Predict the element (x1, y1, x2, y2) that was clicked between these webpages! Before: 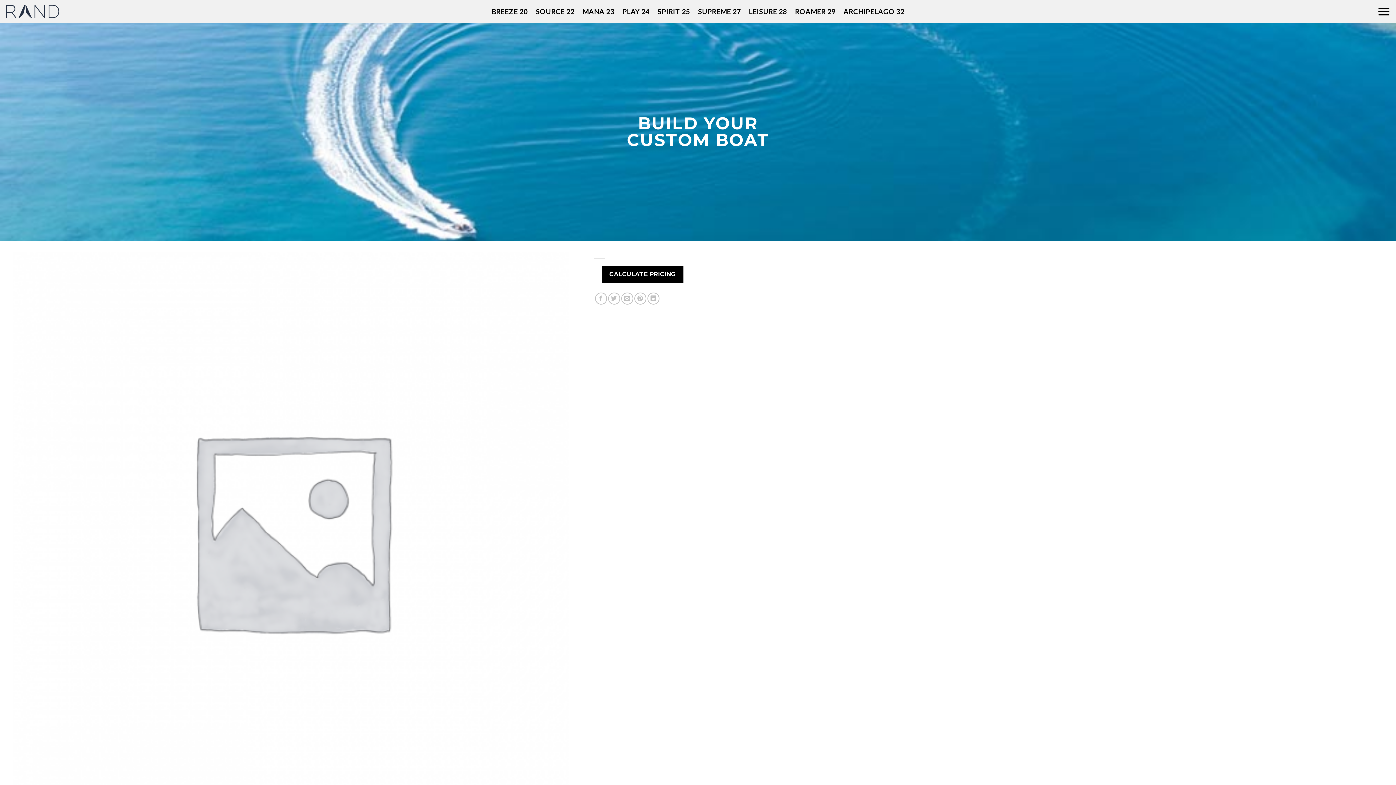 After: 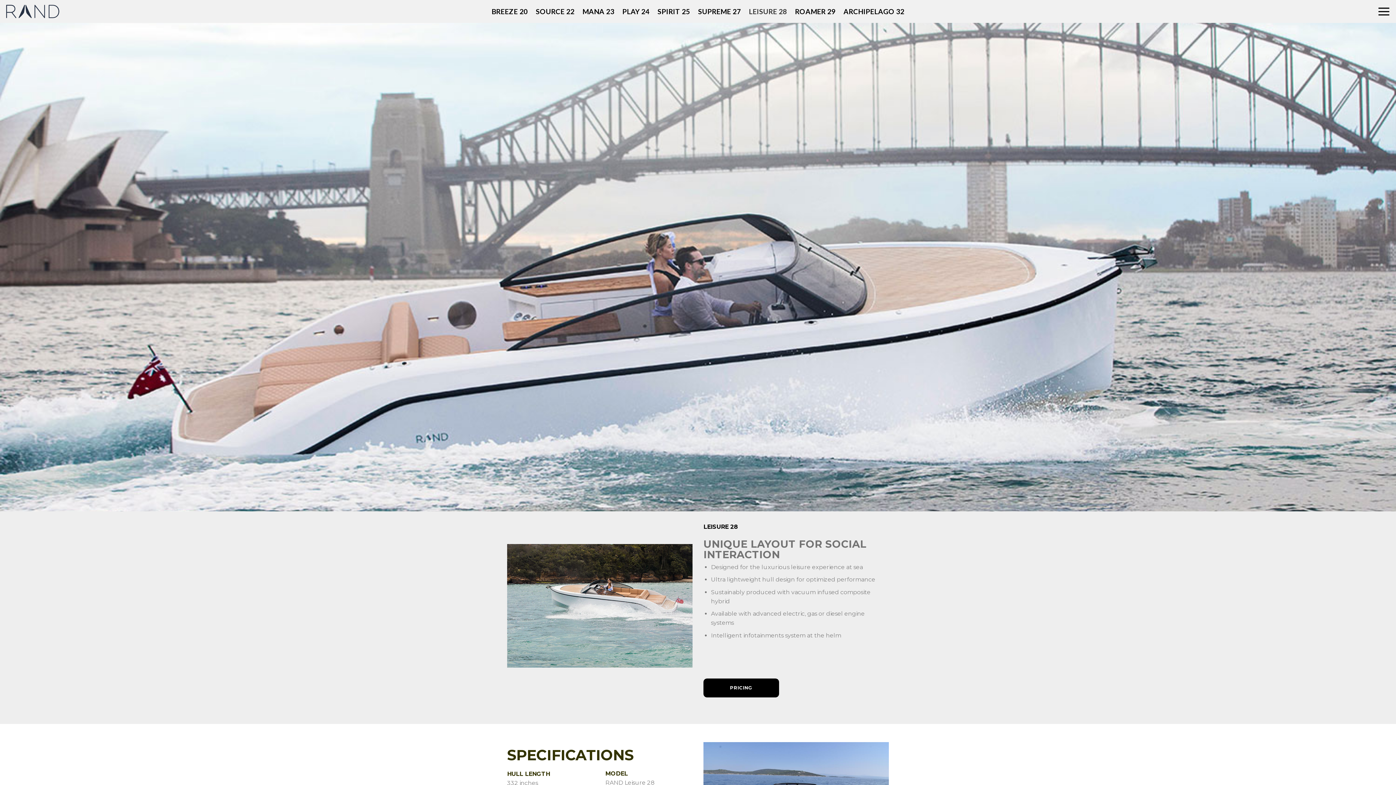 Action: bbox: (749, 4, 787, 18) label: LEISURE 28